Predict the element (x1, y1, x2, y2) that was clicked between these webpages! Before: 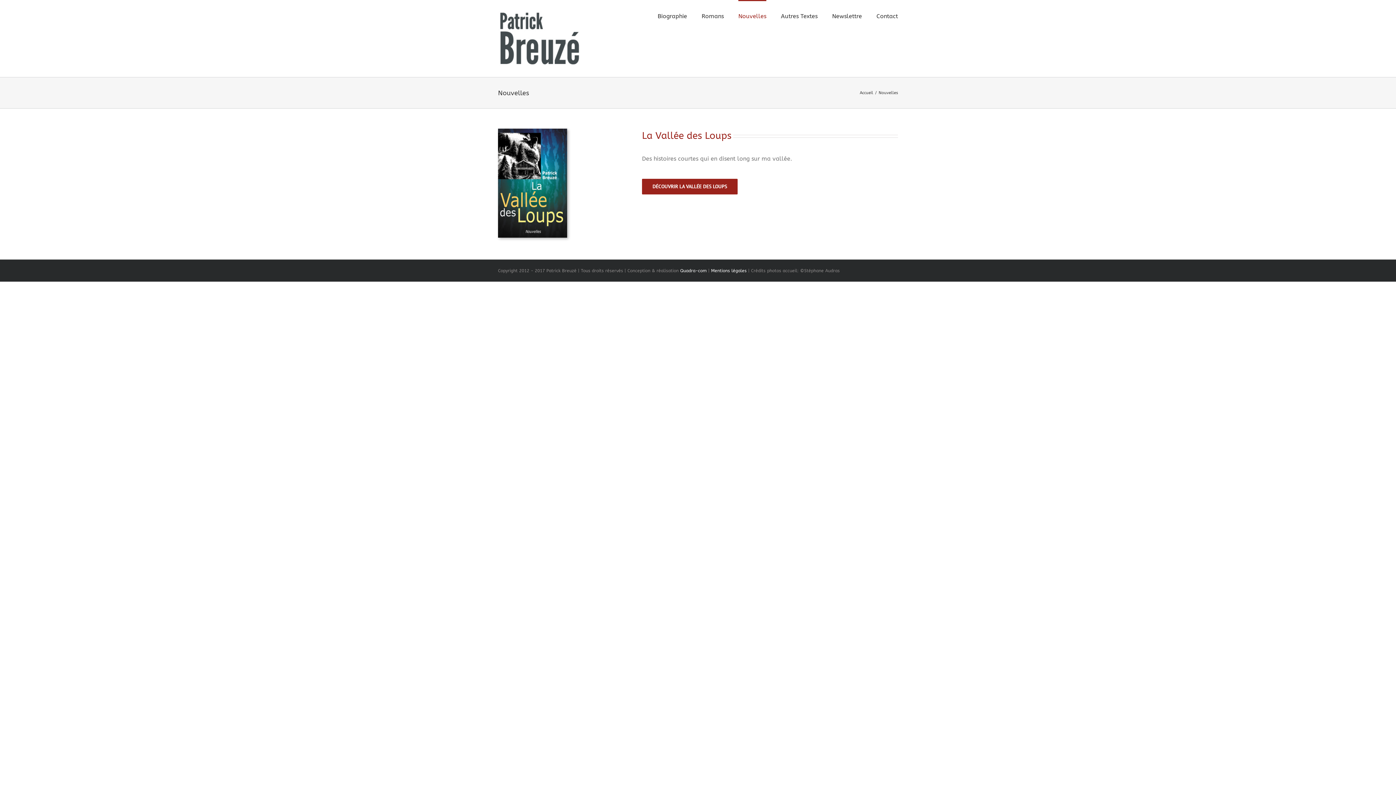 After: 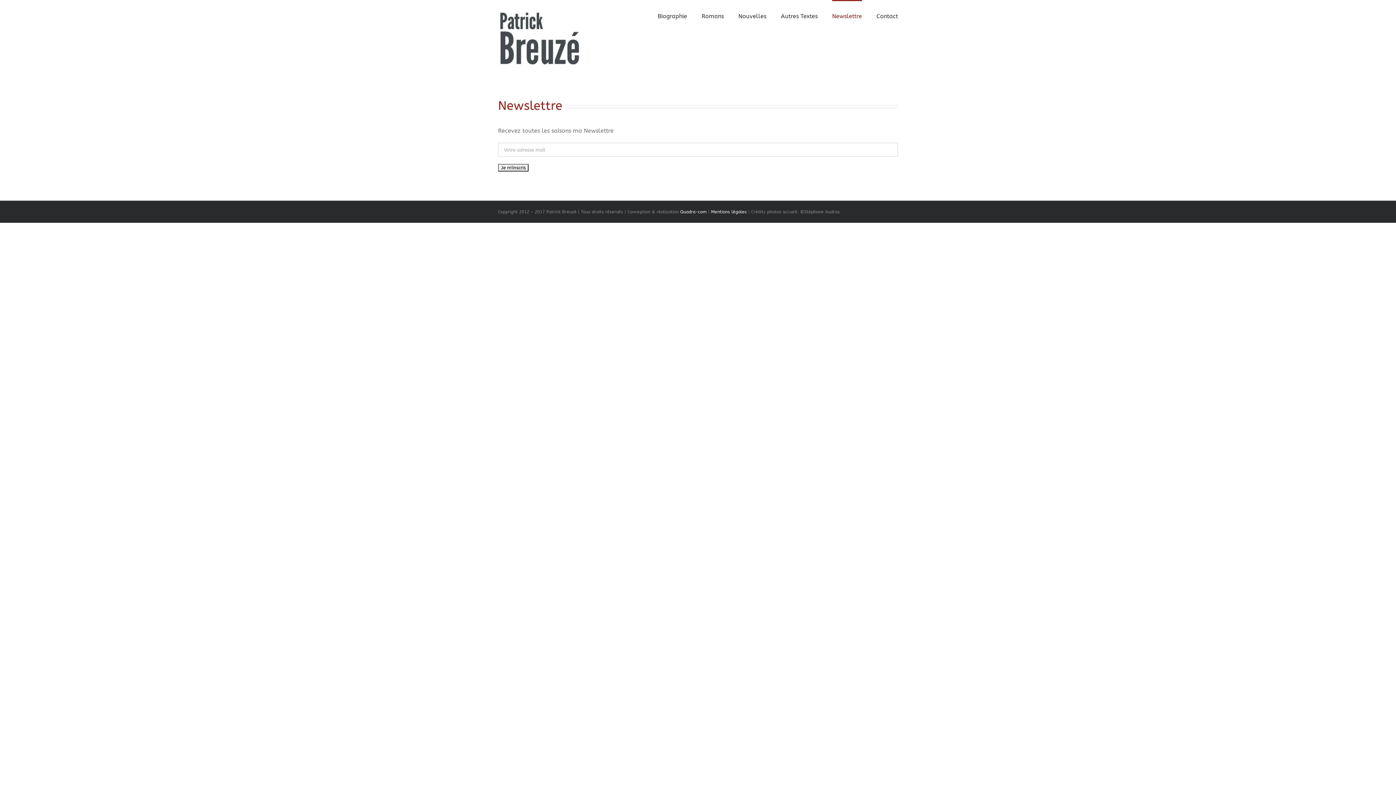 Action: label: Newslettre bbox: (832, 0, 862, 31)